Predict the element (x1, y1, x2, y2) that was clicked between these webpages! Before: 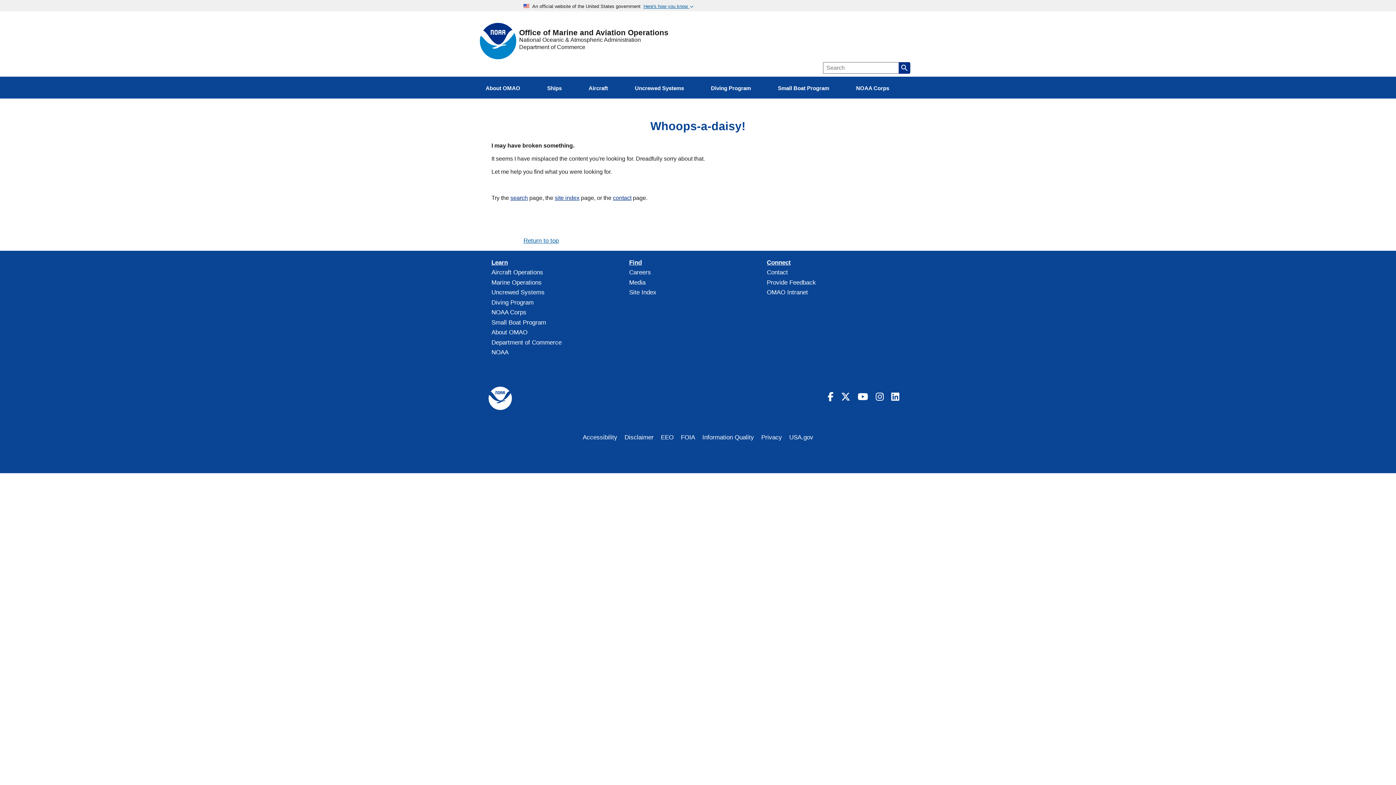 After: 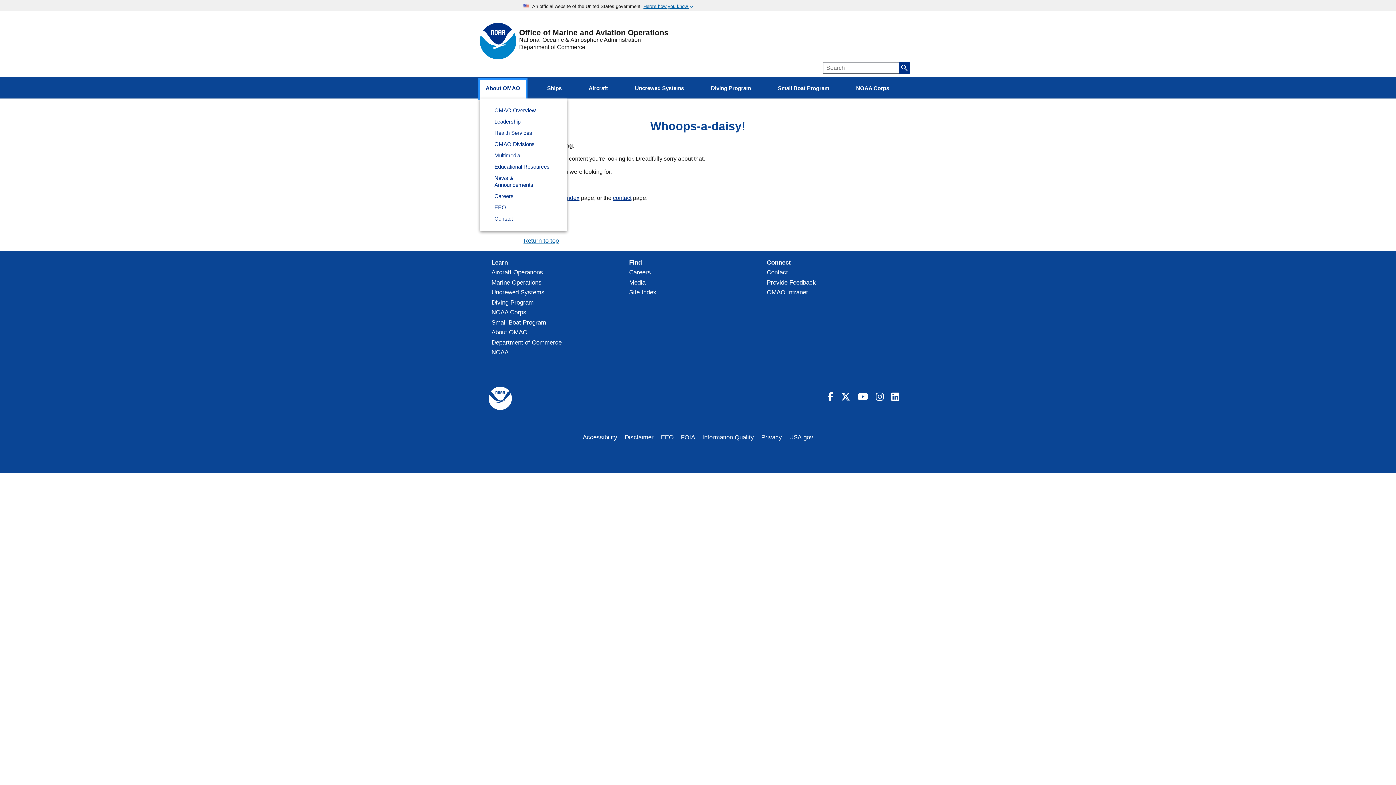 Action: label: About OMAO bbox: (480, 79, 526, 98)